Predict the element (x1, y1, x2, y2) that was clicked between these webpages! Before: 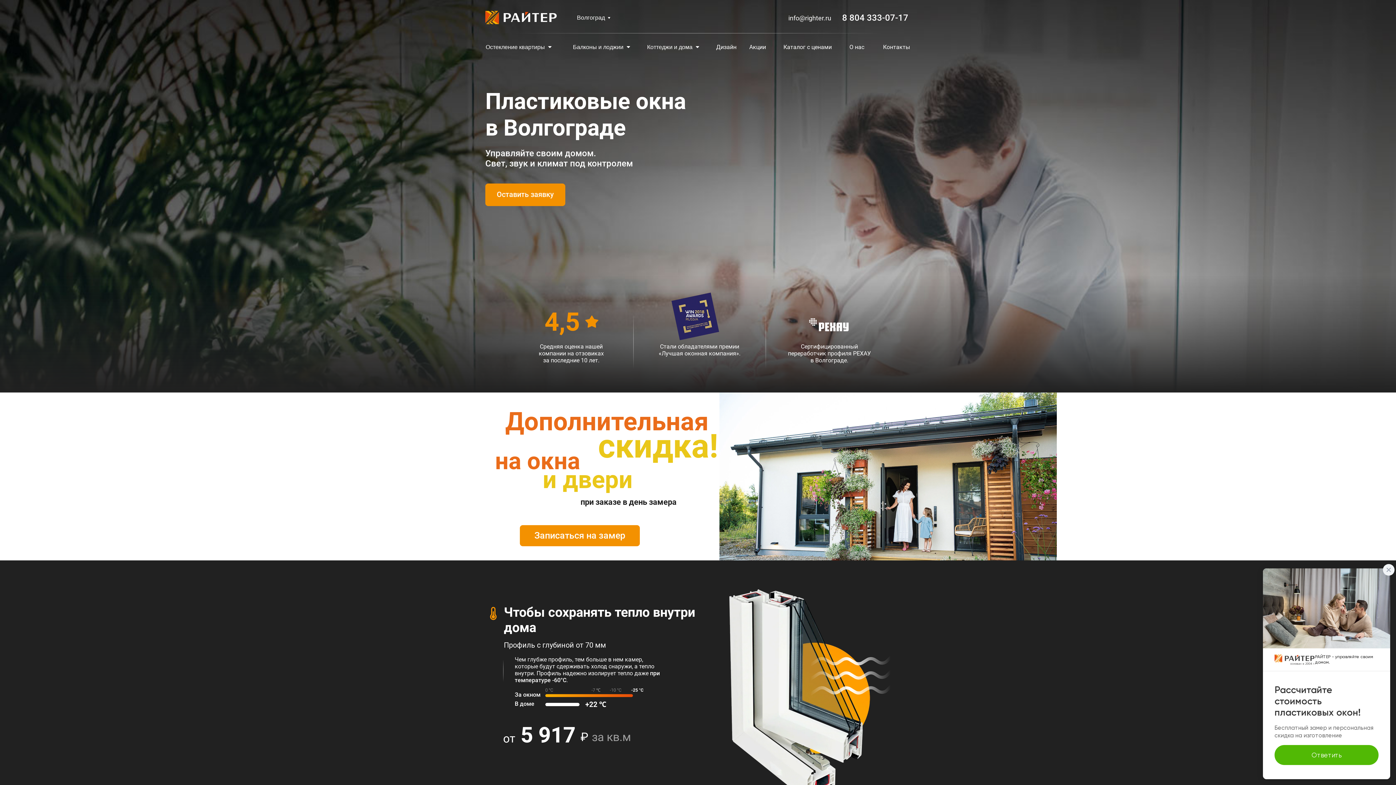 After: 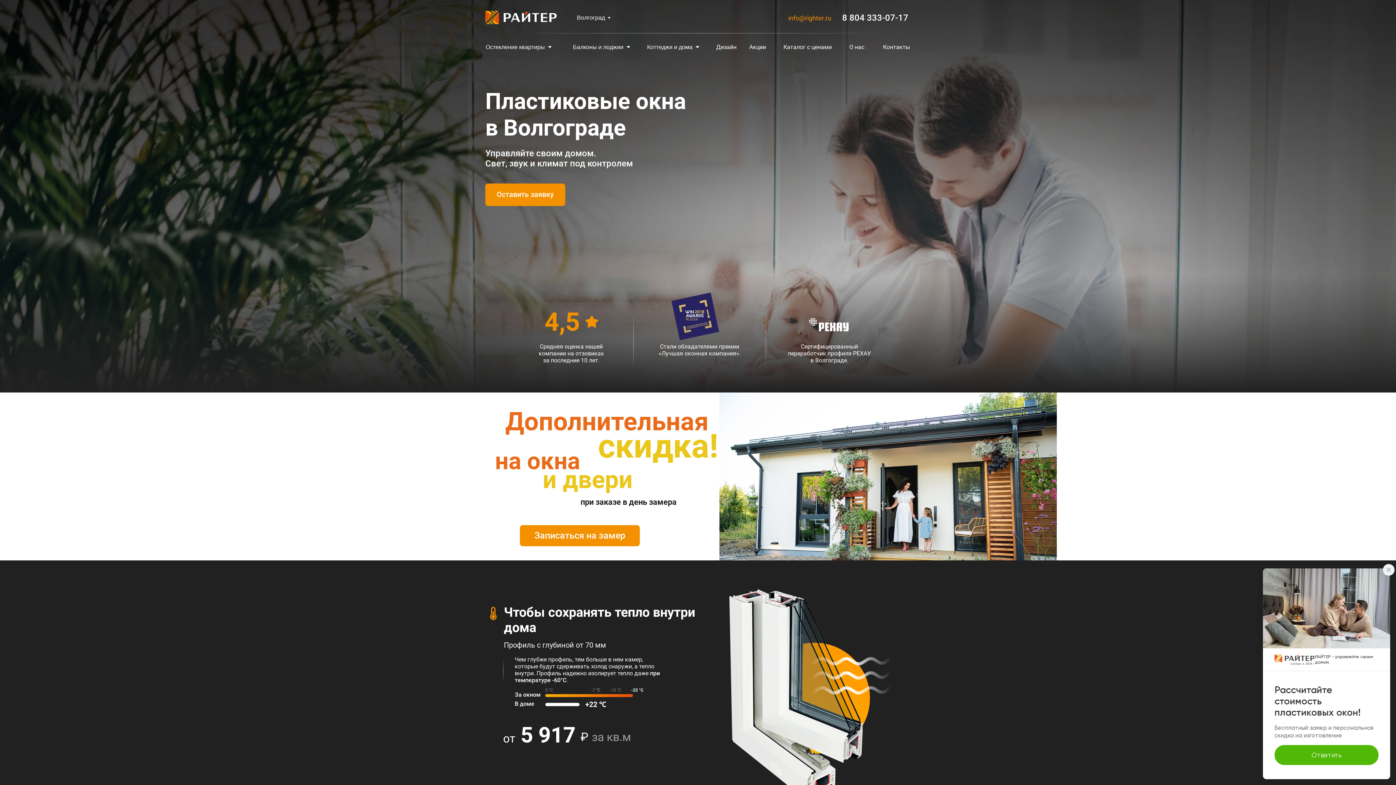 Action: label: info@righter.ru bbox: (786, 8, 833, 28)